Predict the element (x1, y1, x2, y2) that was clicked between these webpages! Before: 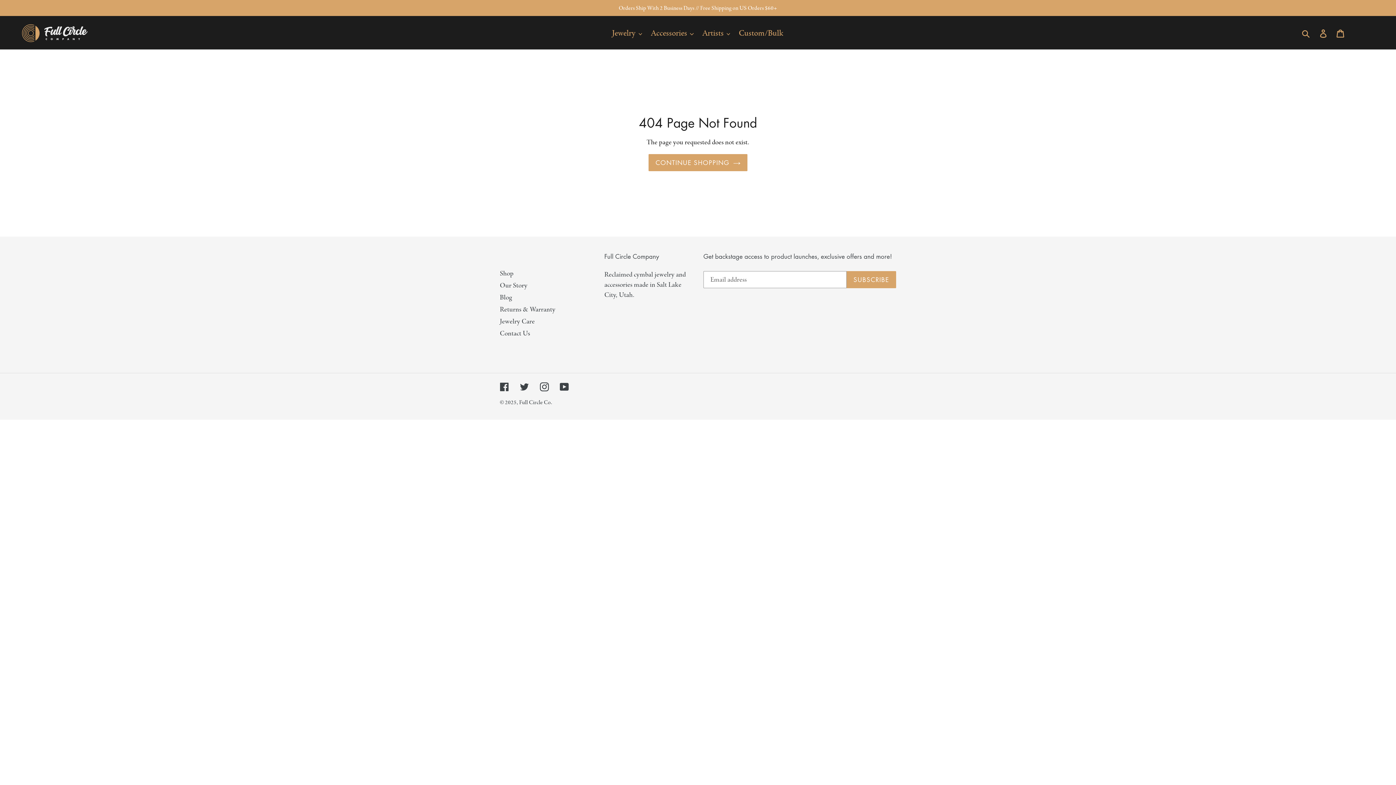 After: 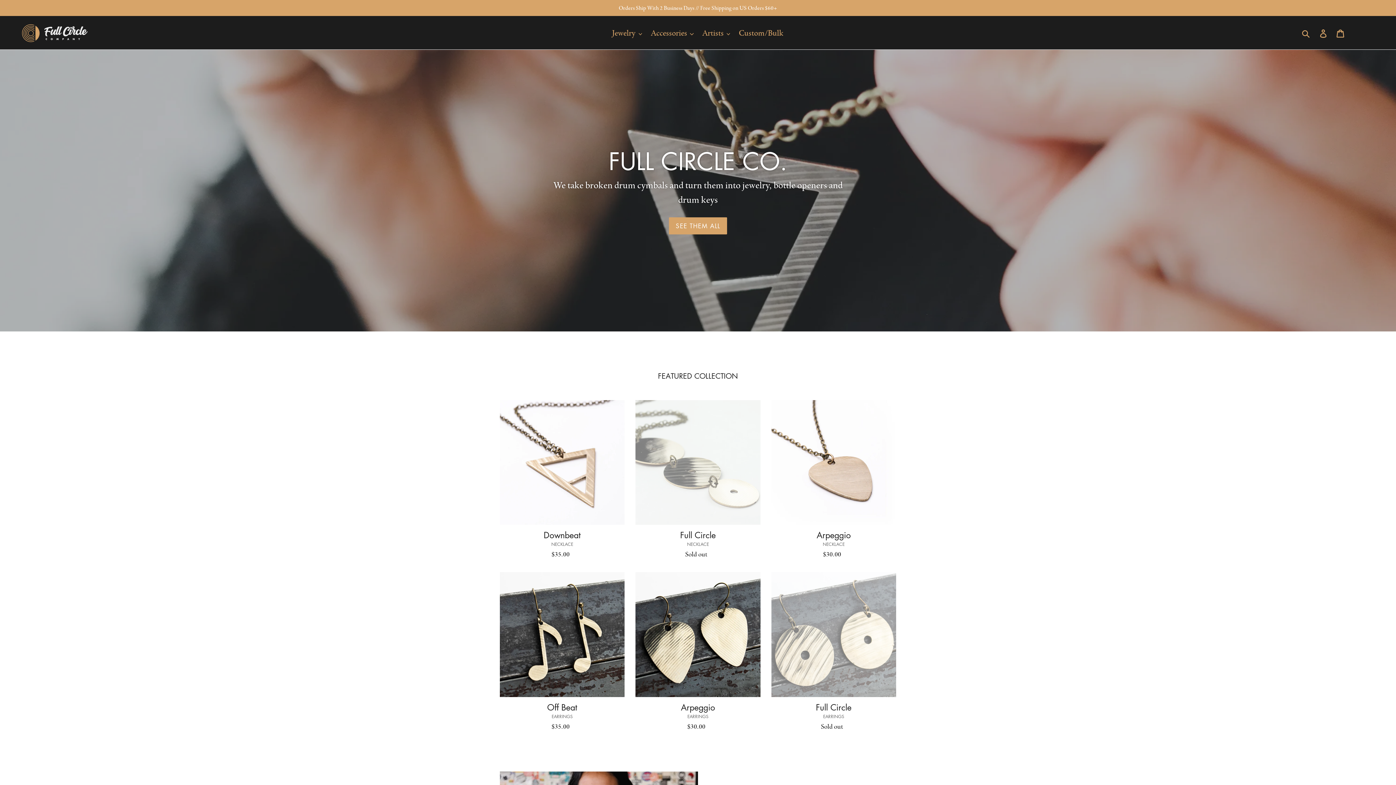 Action: bbox: (648, 154, 747, 171) label: CONTINUE SHOPPING